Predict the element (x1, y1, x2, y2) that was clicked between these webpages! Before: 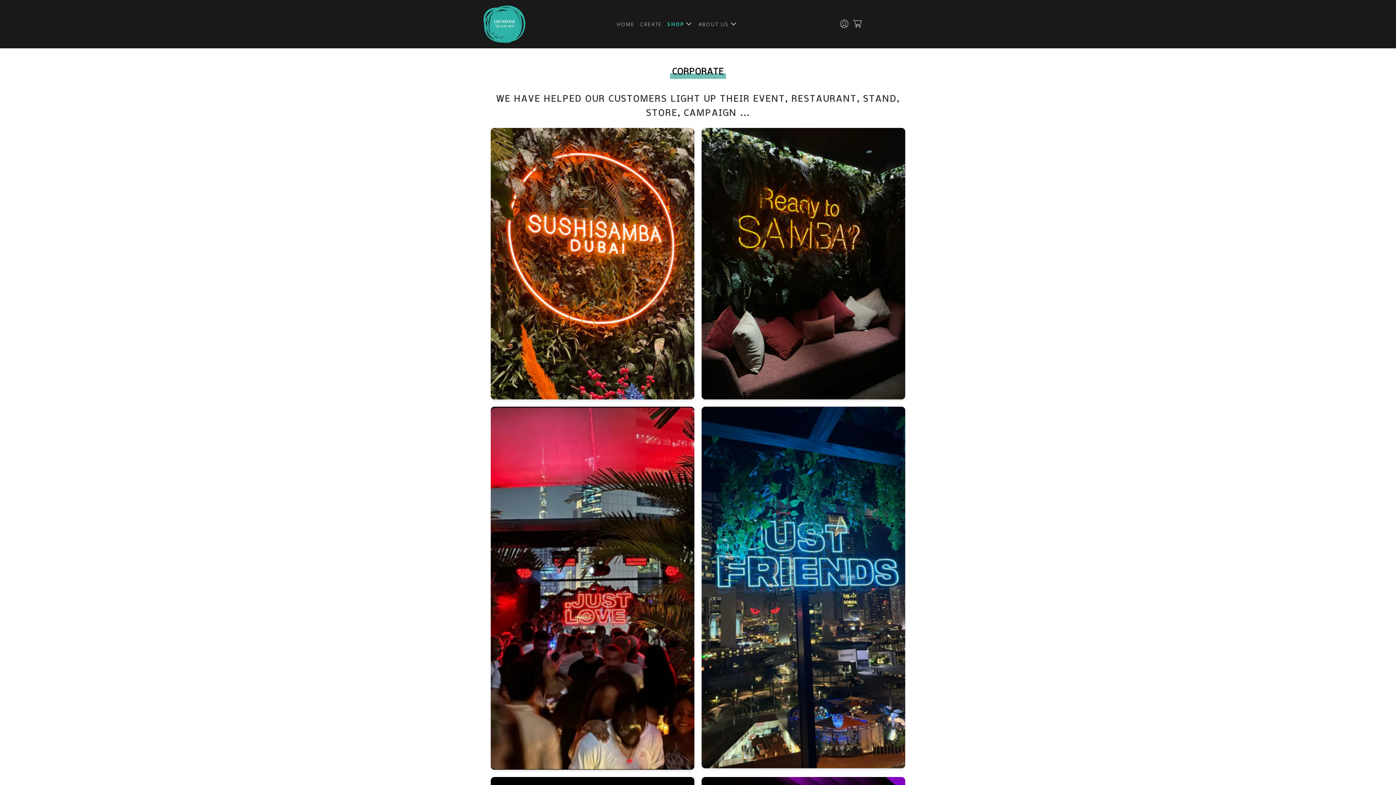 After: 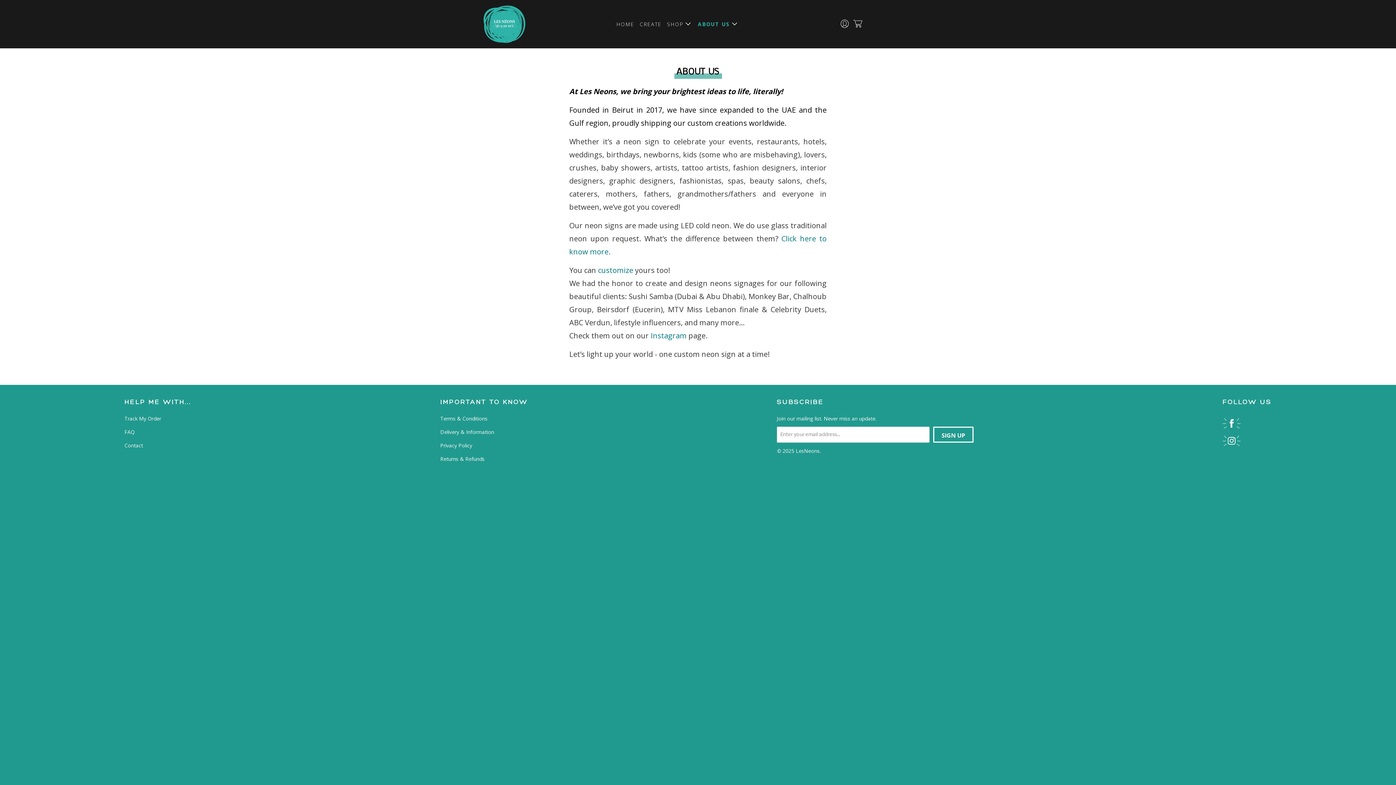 Action: bbox: (697, 17, 739, 30) label: ABOUT US 